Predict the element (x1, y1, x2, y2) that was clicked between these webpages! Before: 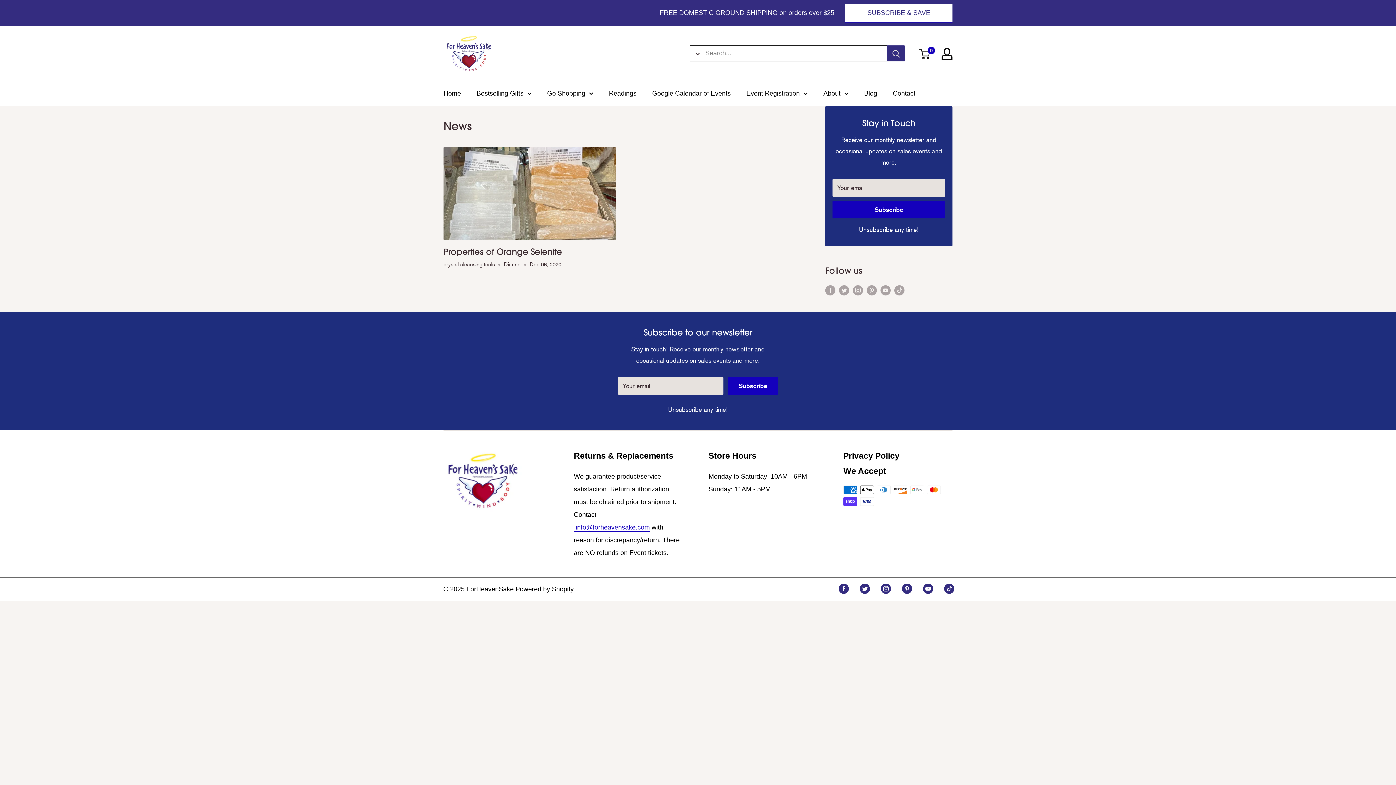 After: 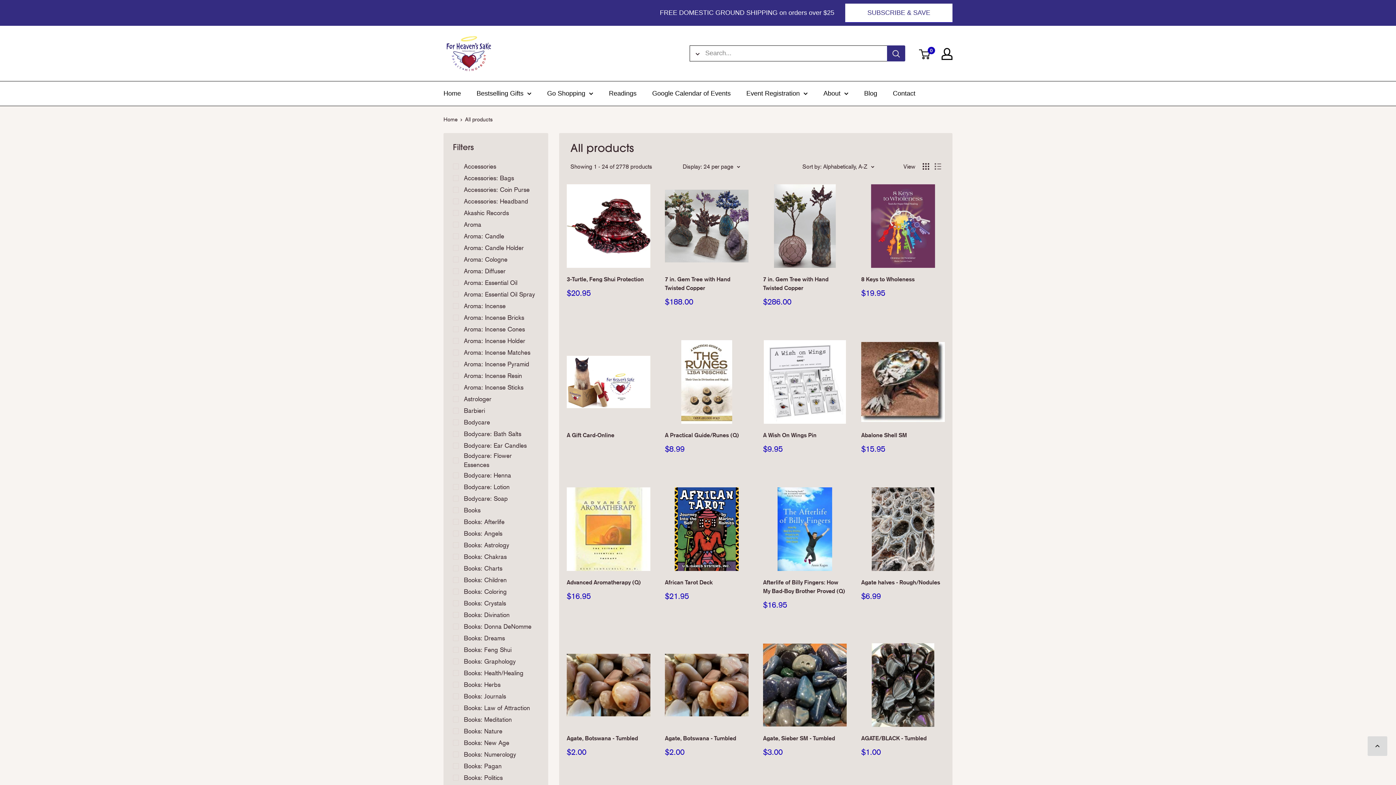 Action: bbox: (547, 87, 593, 99) label: Go Shopping